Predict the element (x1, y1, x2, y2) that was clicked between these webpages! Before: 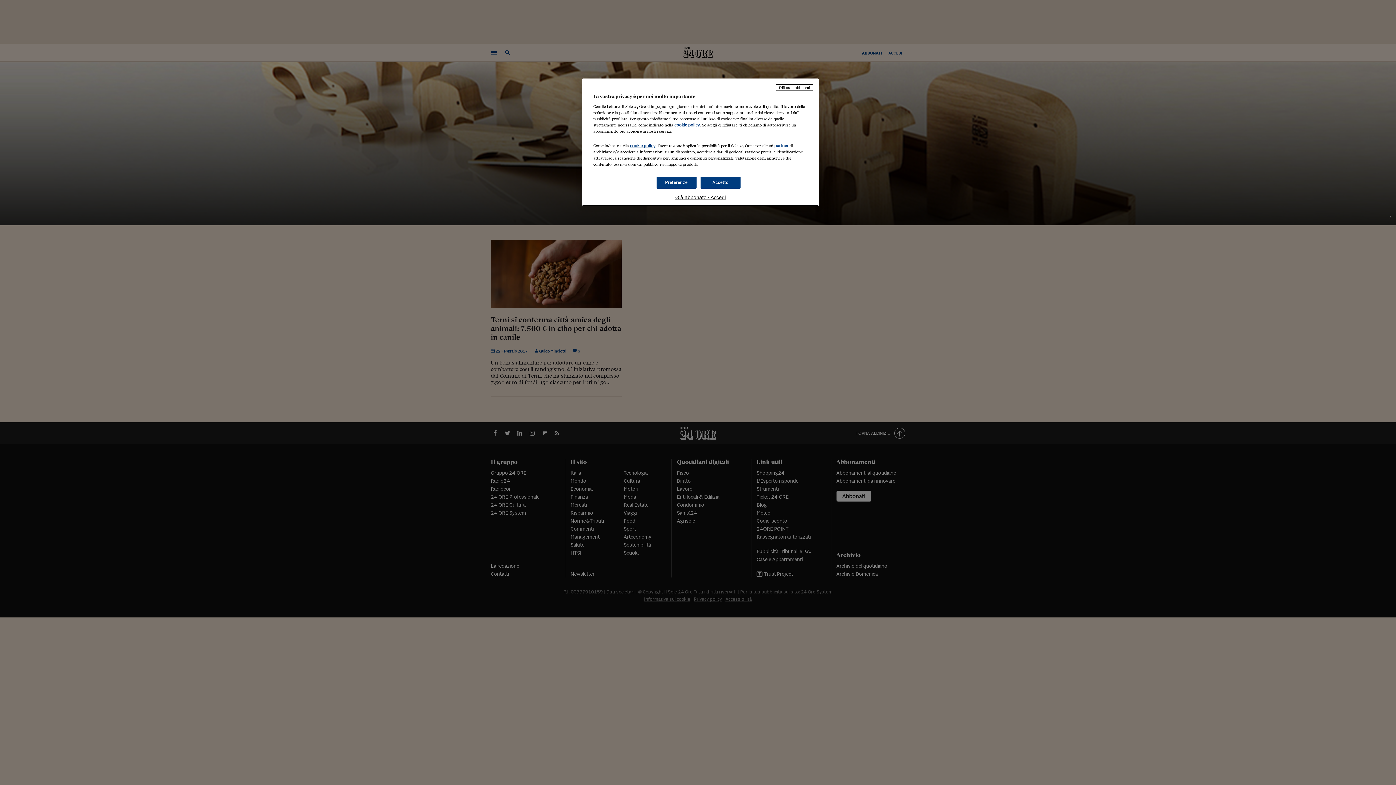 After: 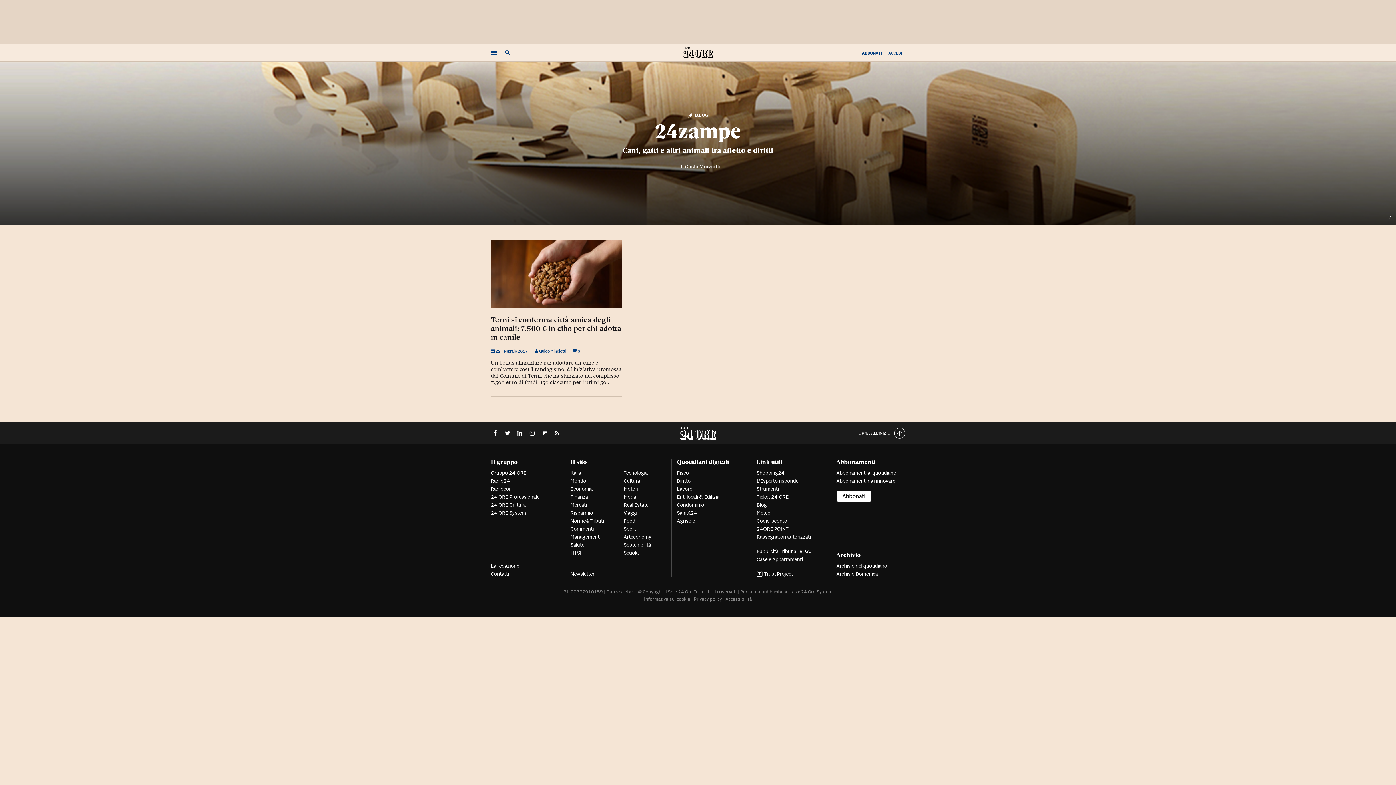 Action: label: Accetto bbox: (700, 176, 740, 188)